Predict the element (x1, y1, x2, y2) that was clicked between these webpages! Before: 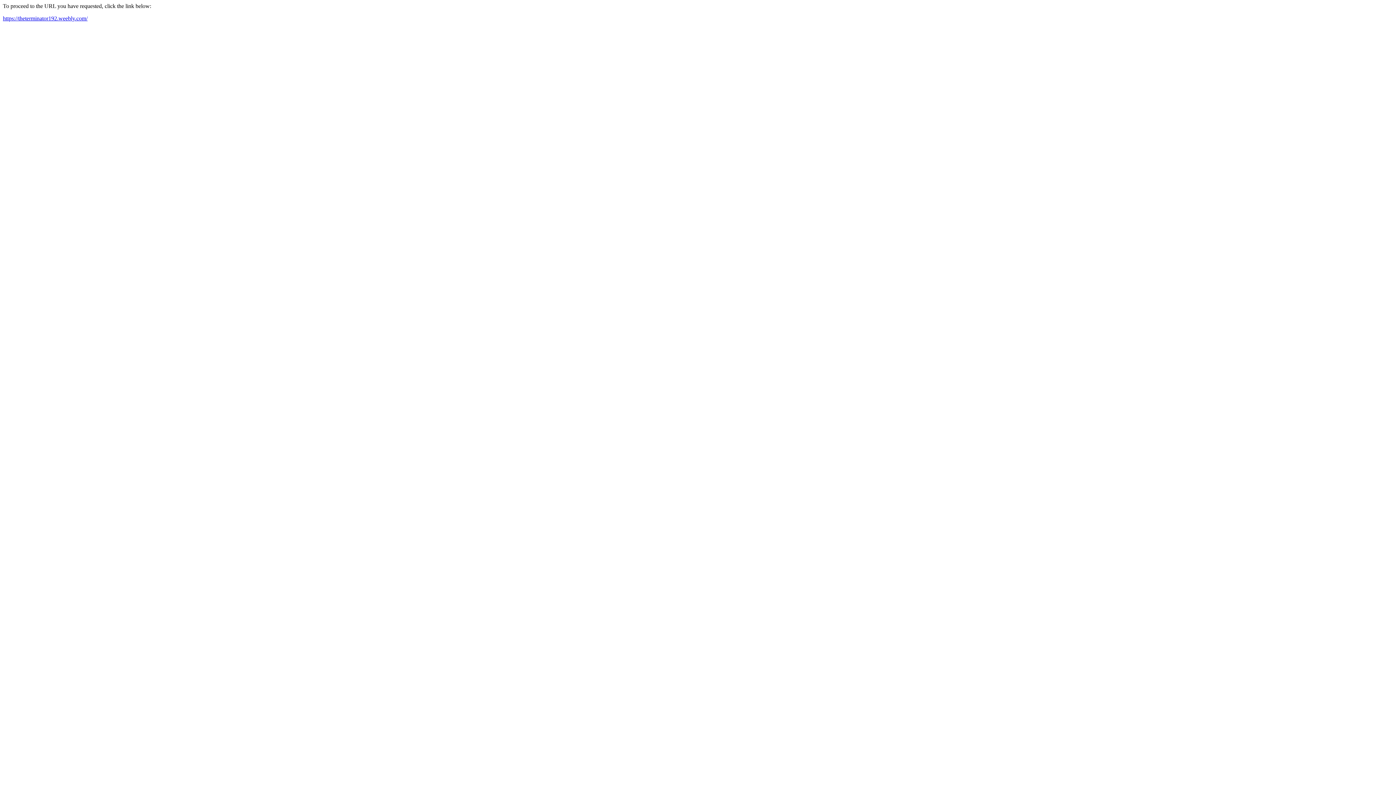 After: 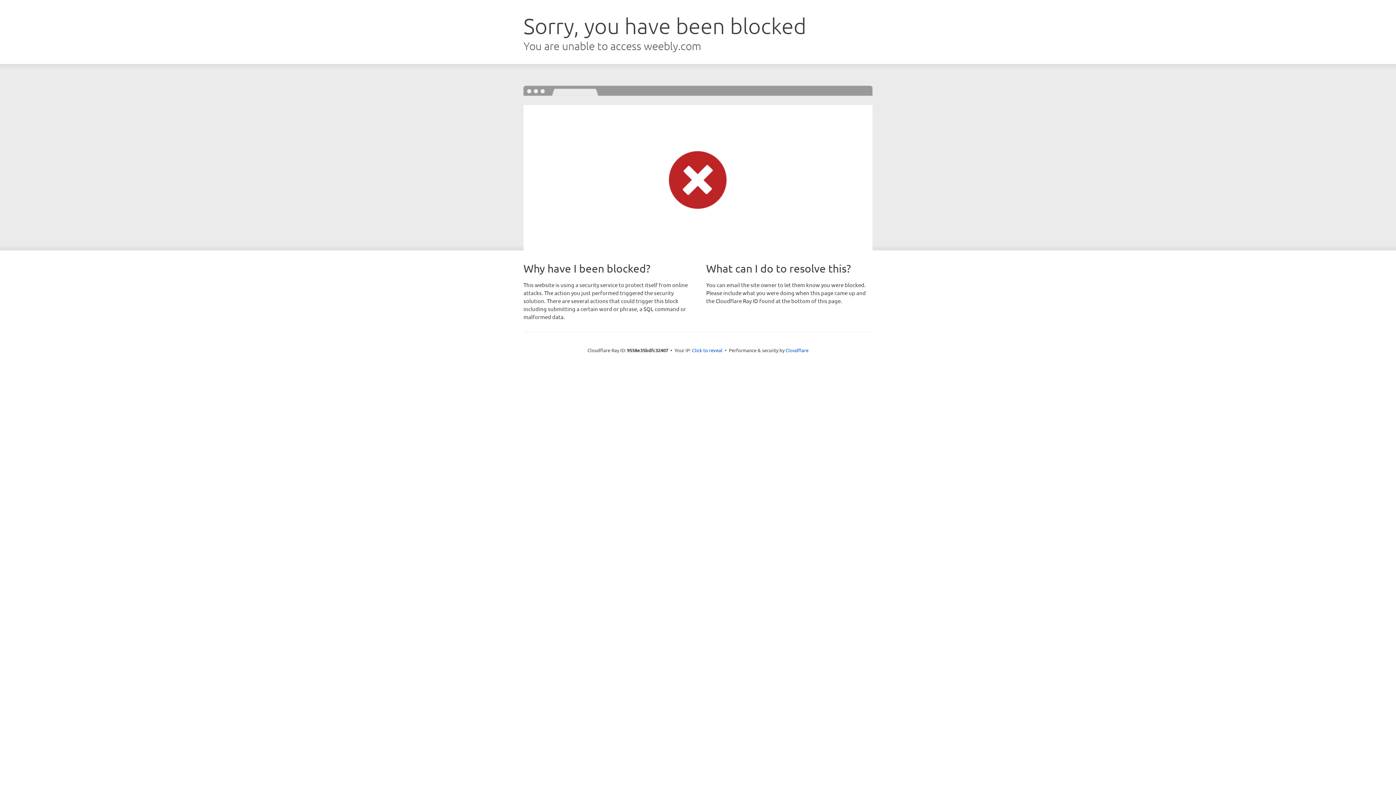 Action: bbox: (2, 15, 87, 21) label: https://theterminator192.weebly.com/